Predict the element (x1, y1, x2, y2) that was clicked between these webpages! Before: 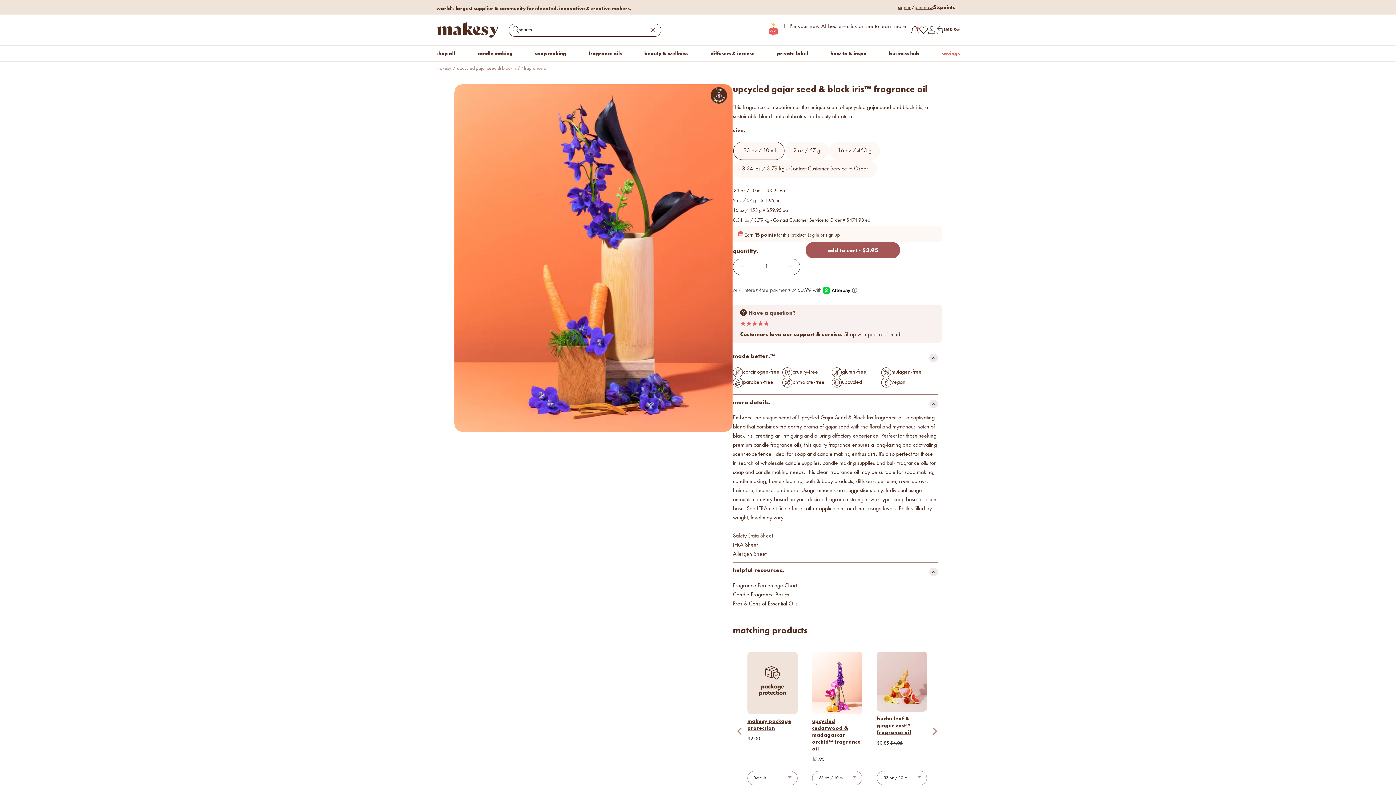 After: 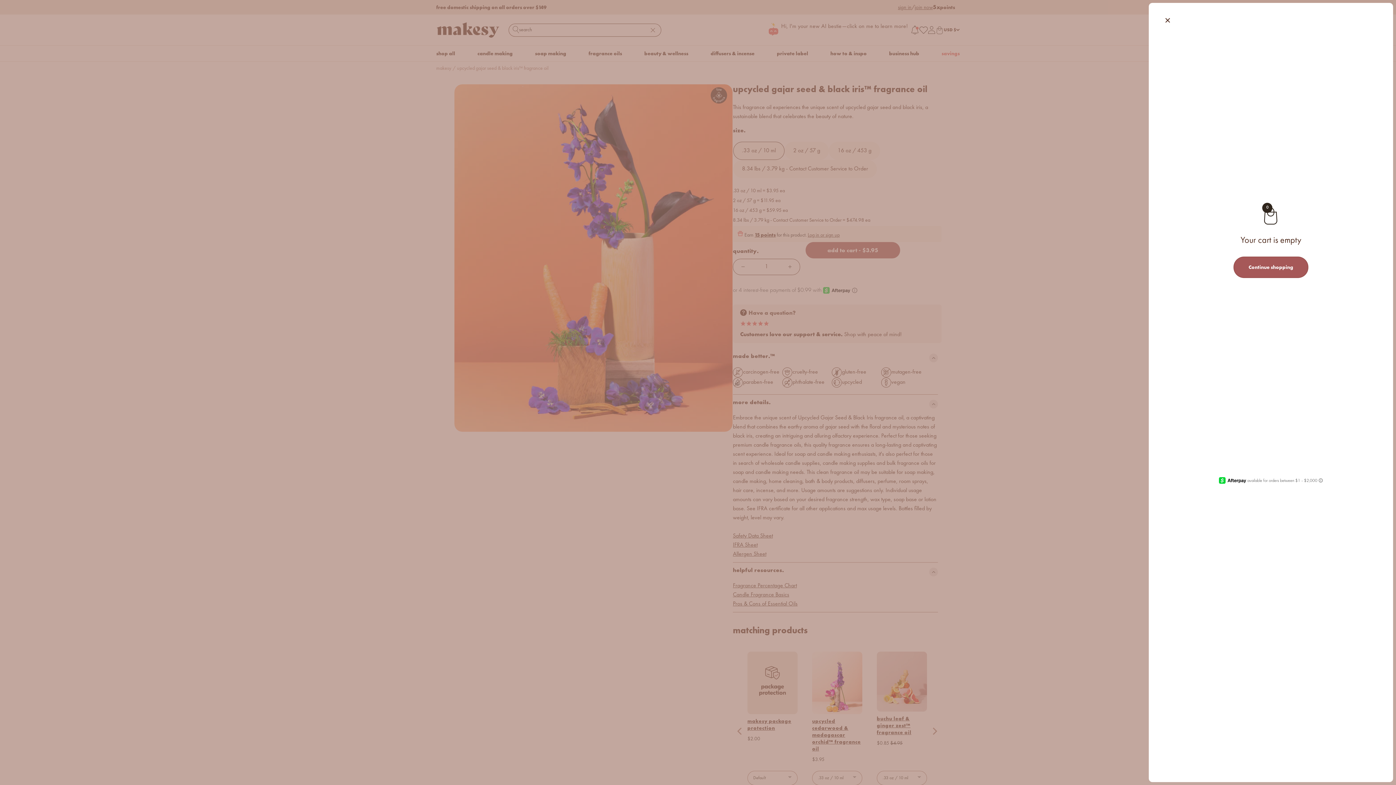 Action: bbox: (936, 26, 944, 34) label: Open cart
0